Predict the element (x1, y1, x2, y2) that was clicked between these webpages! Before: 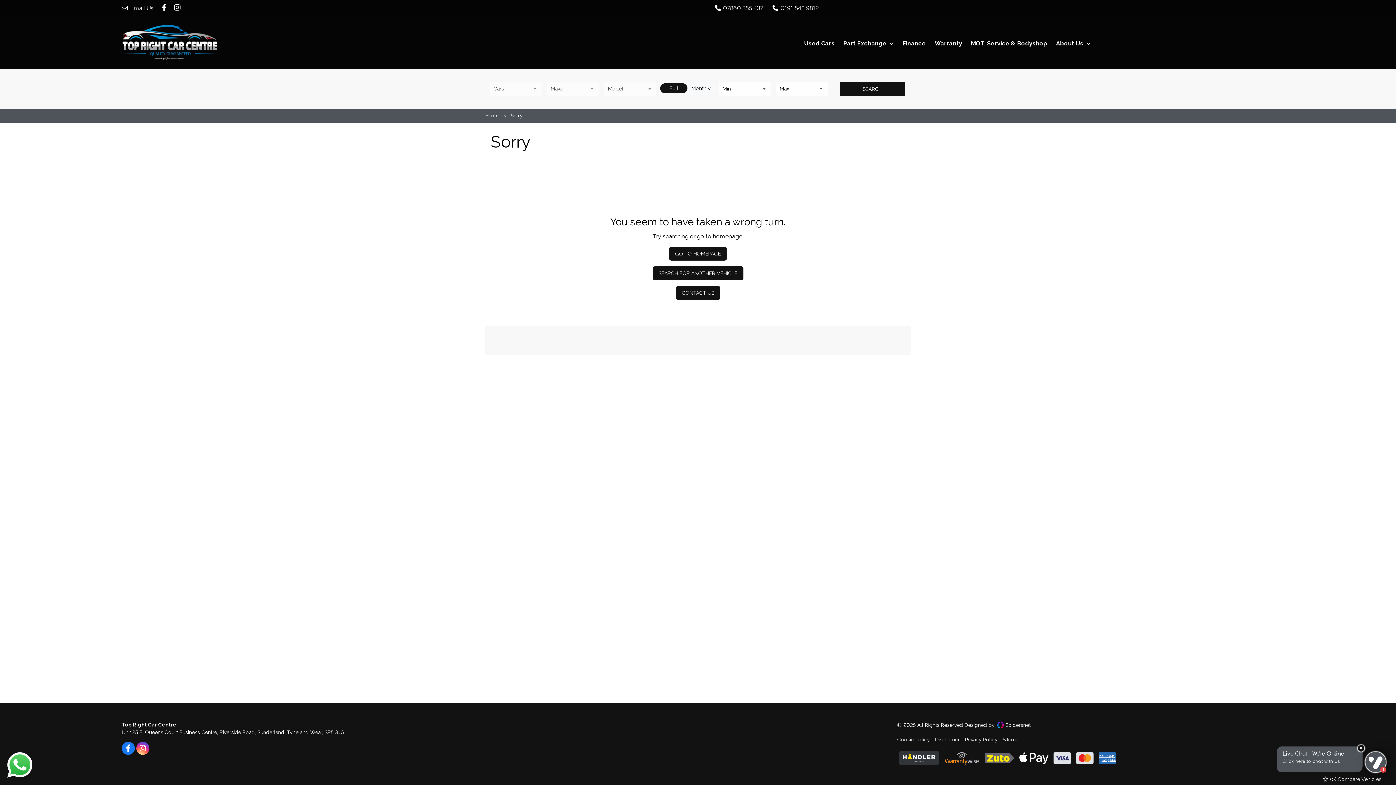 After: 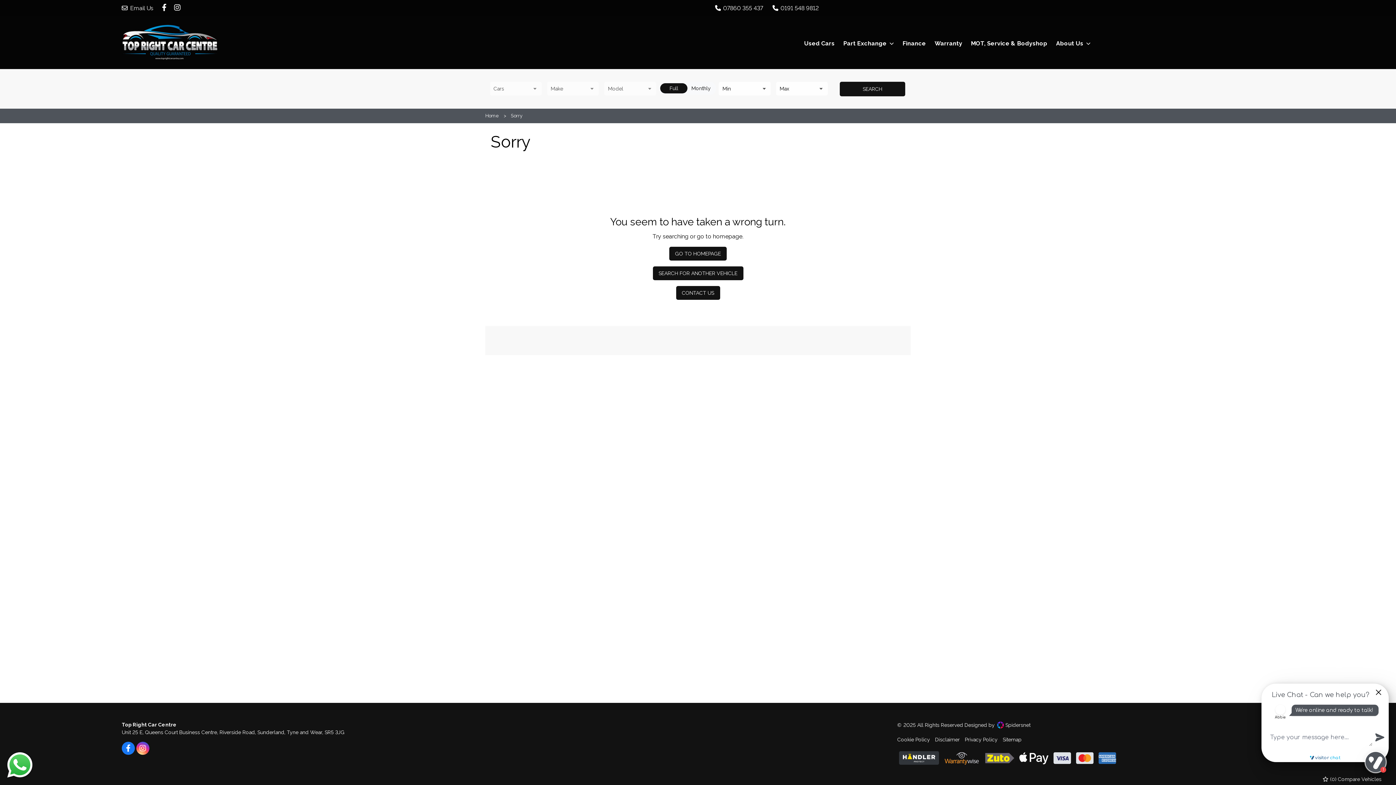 Action: label: Sorry bbox: (510, 113, 522, 118)